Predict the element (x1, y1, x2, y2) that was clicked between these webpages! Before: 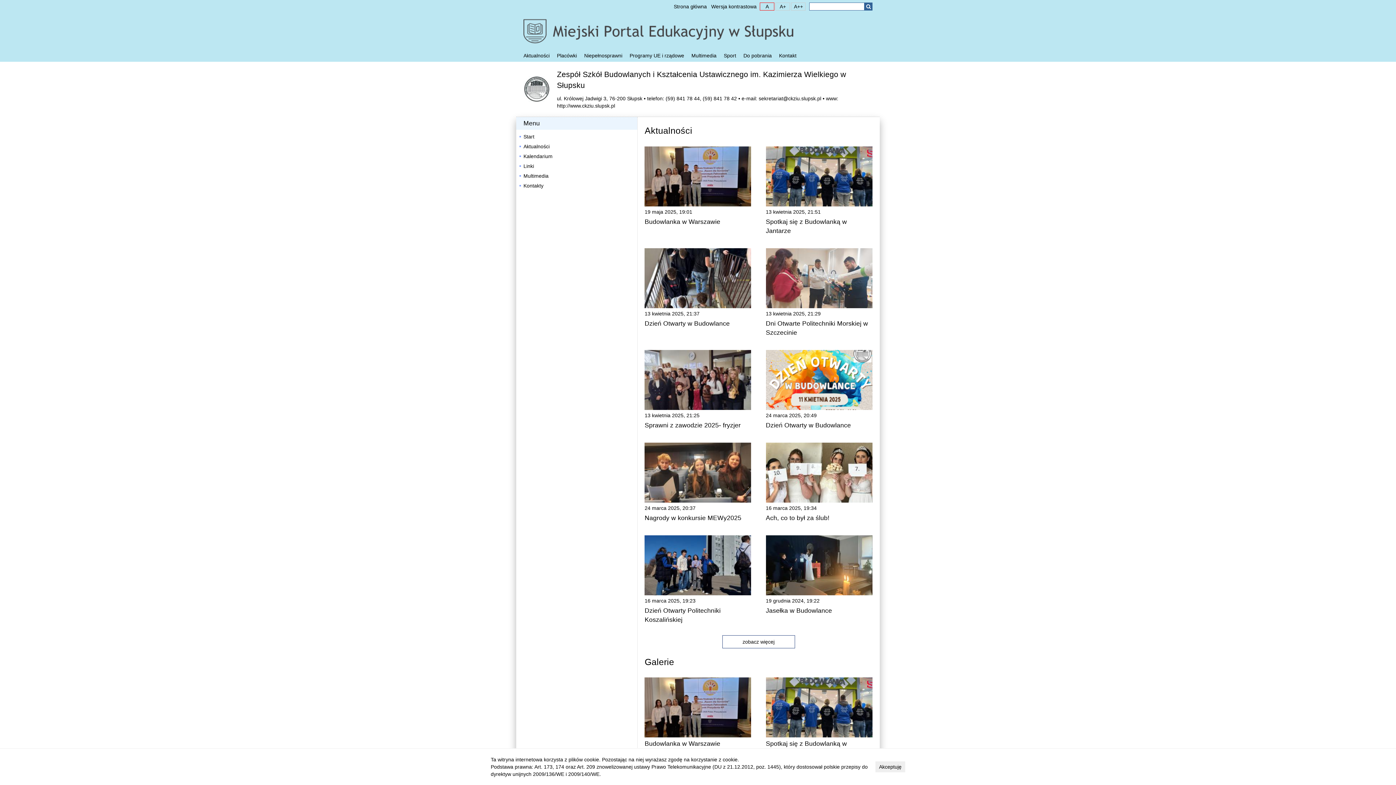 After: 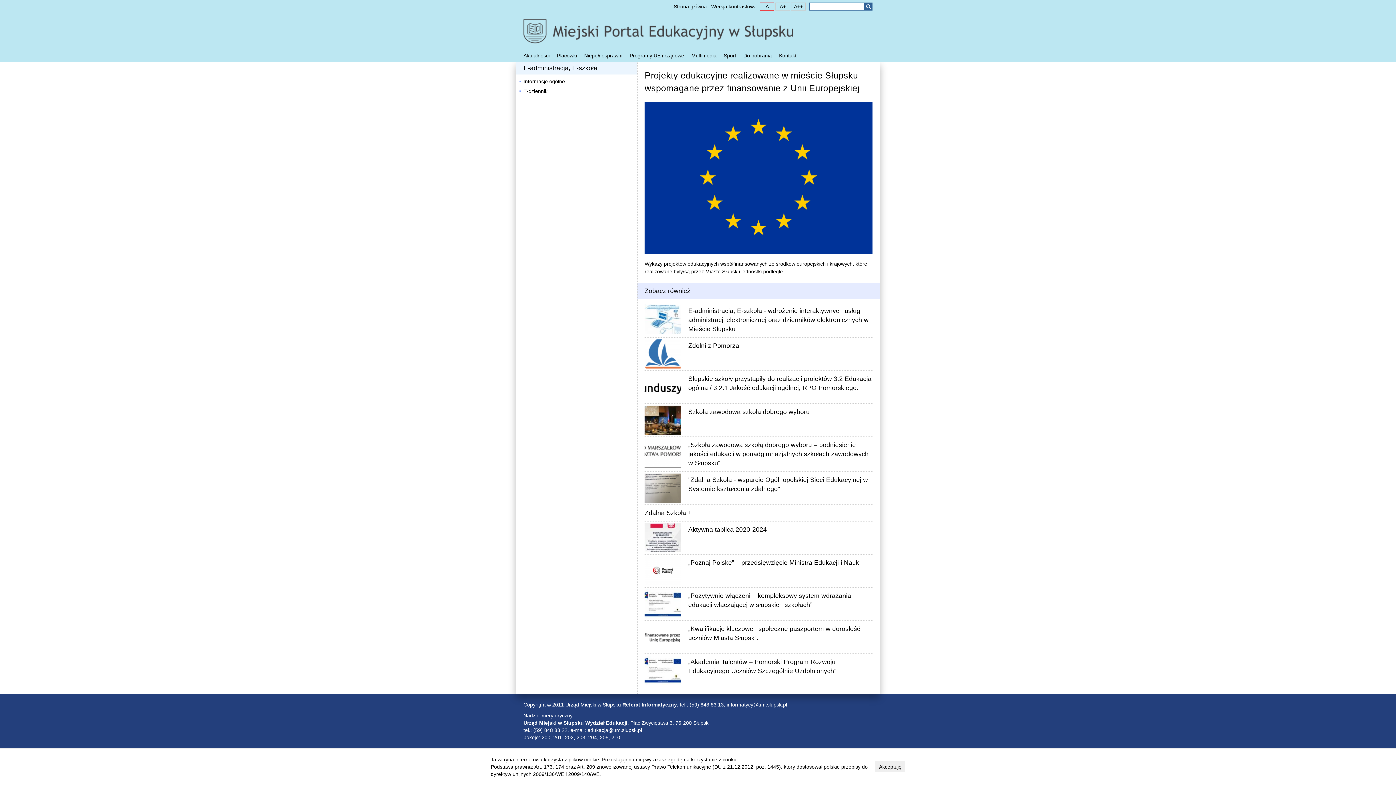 Action: label: Programy UE i rządowe bbox: (626, 49, 688, 61)